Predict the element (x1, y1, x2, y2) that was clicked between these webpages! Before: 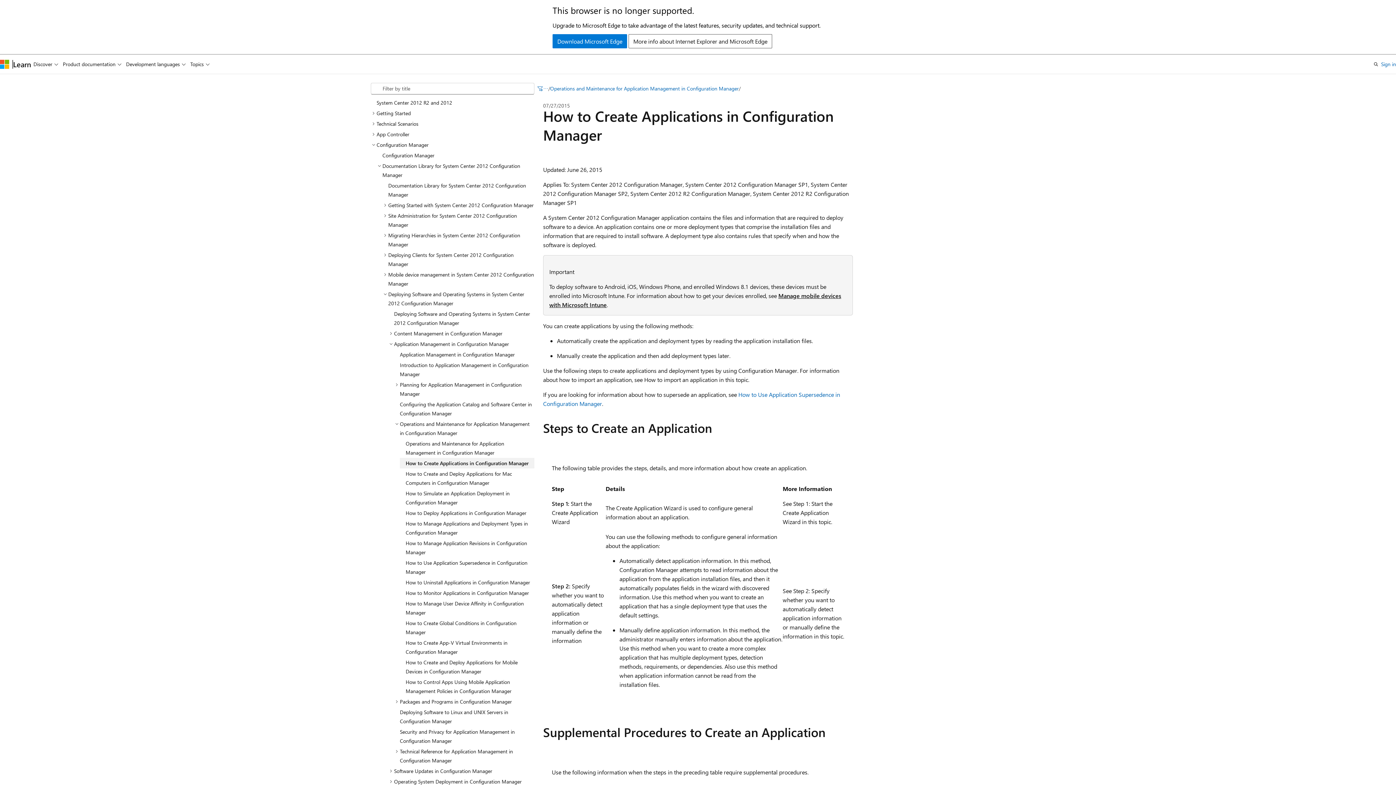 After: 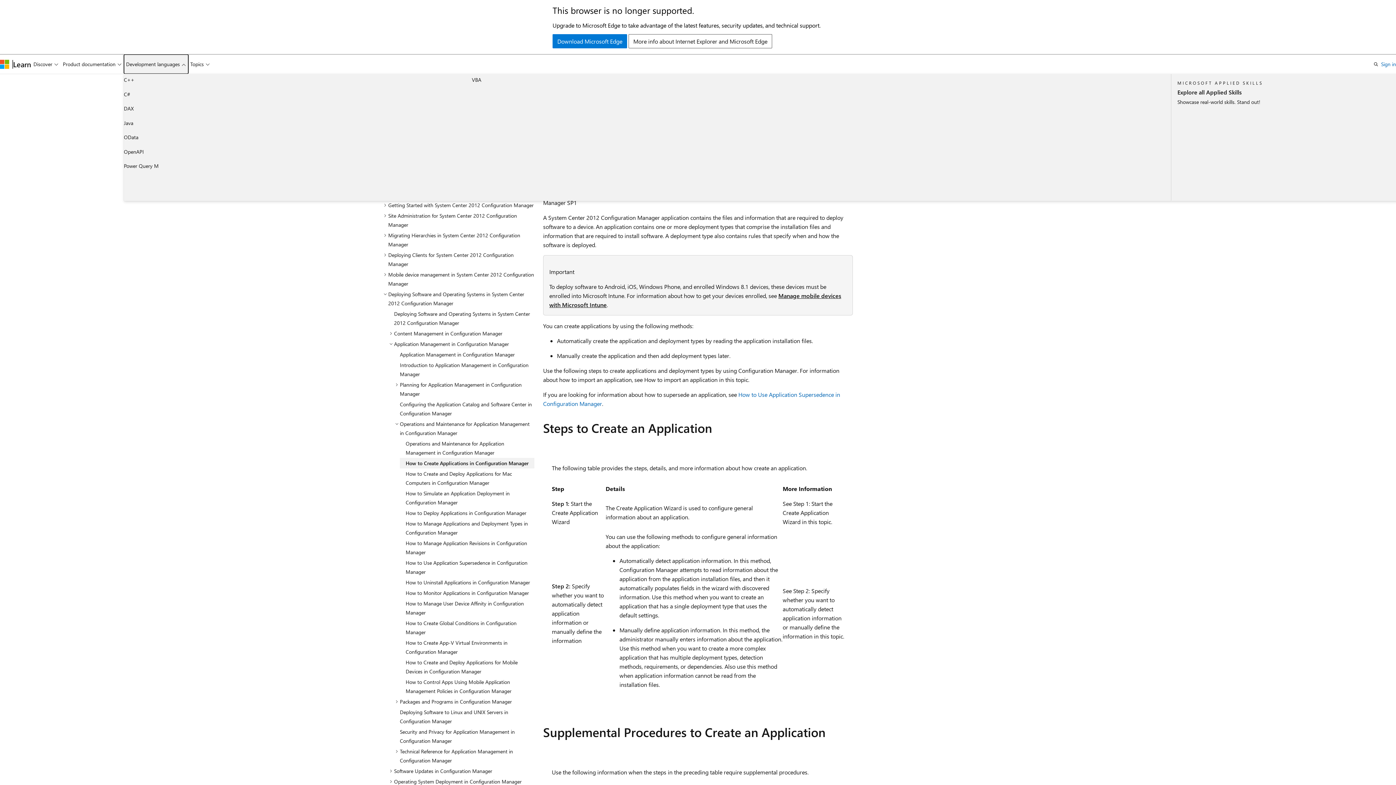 Action: label: Development languages bbox: (123, 54, 188, 73)